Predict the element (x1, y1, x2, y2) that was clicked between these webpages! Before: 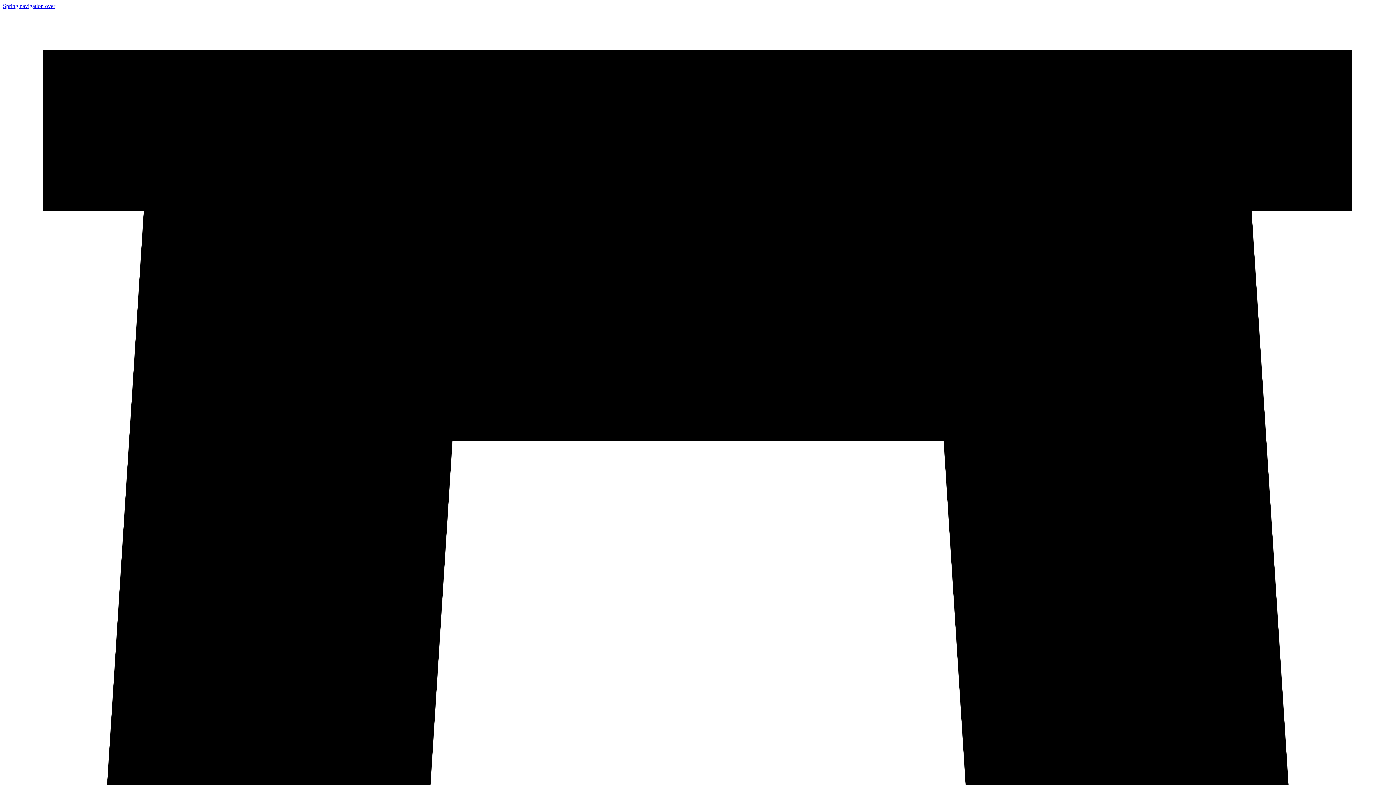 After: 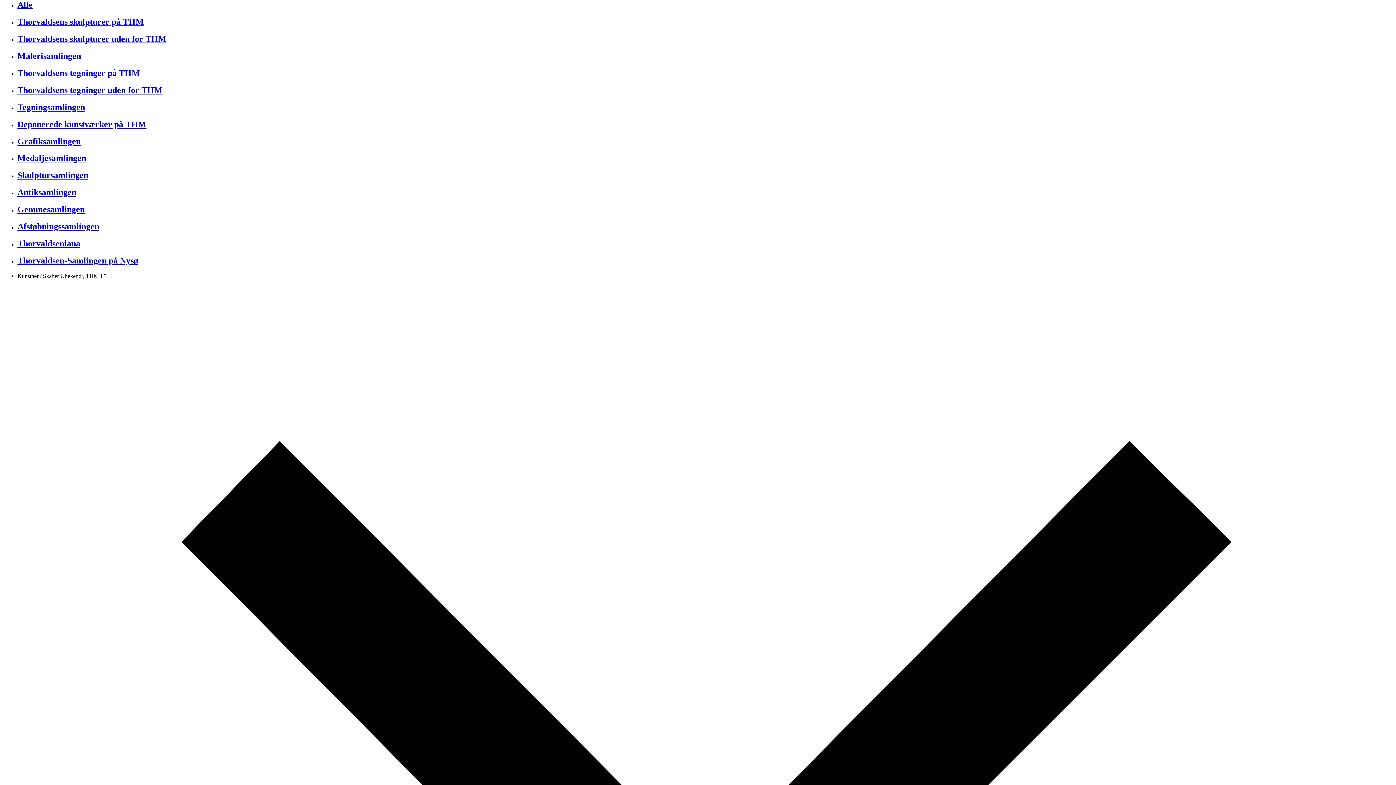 Action: bbox: (2, 2, 55, 9) label: Spring navigation over